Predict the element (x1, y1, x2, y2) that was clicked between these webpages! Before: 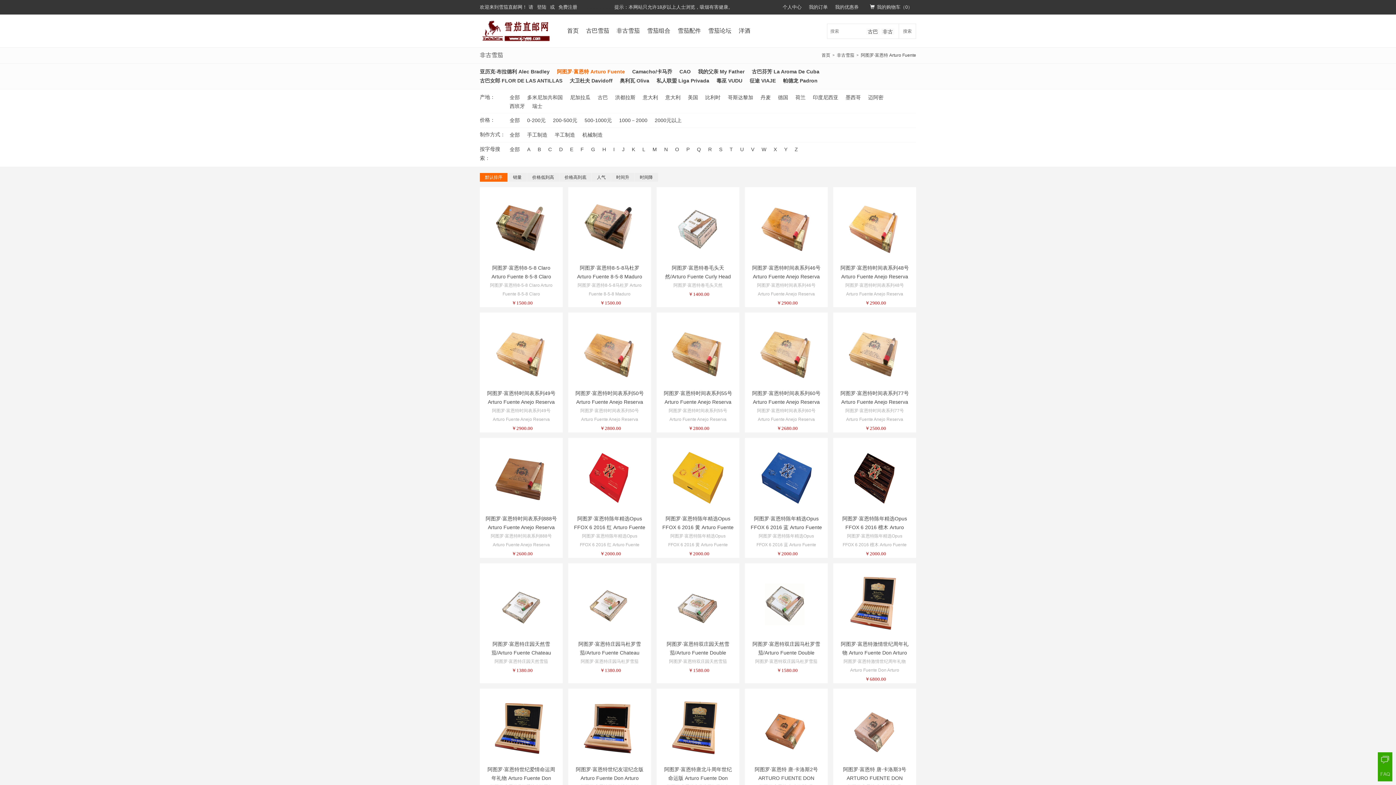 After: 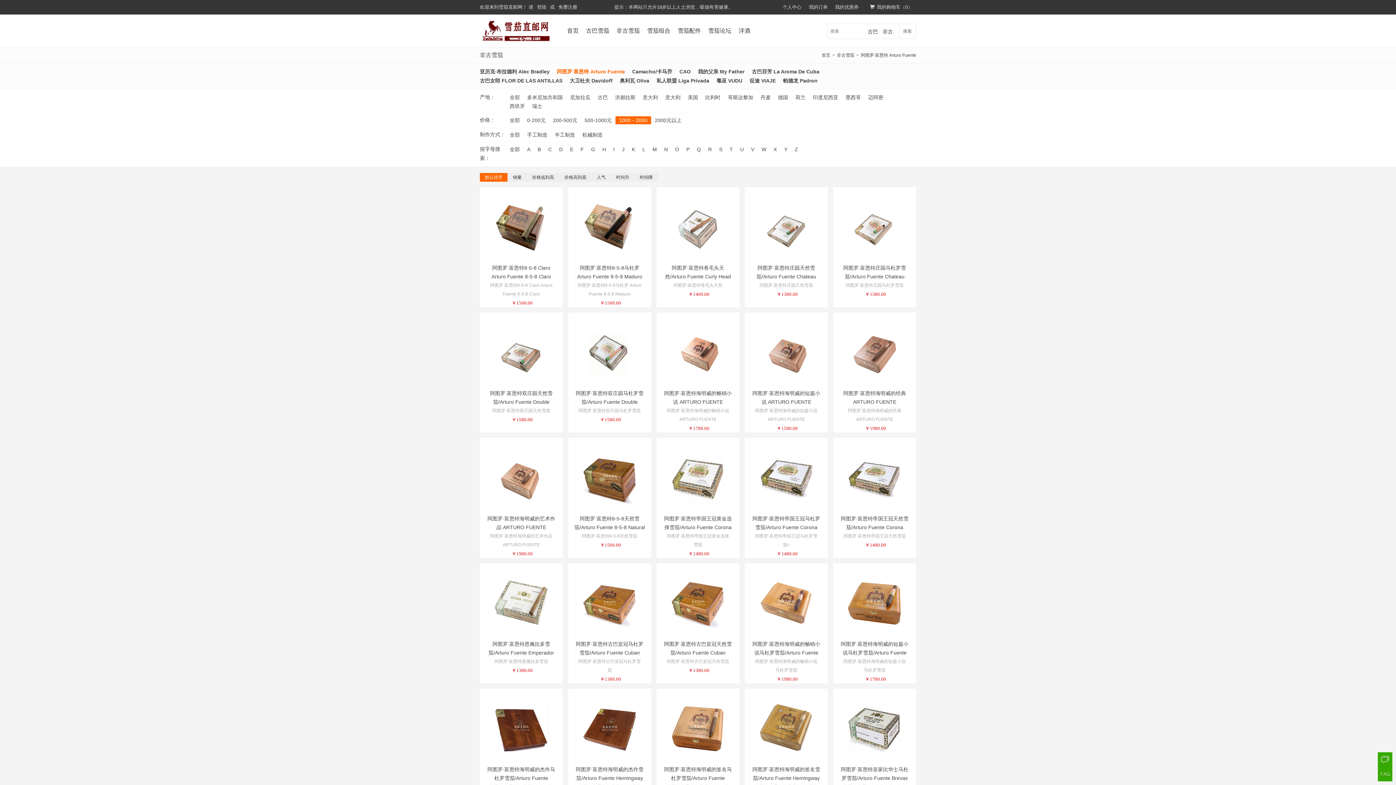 Action: label: 1000－2000 bbox: (615, 116, 651, 124)